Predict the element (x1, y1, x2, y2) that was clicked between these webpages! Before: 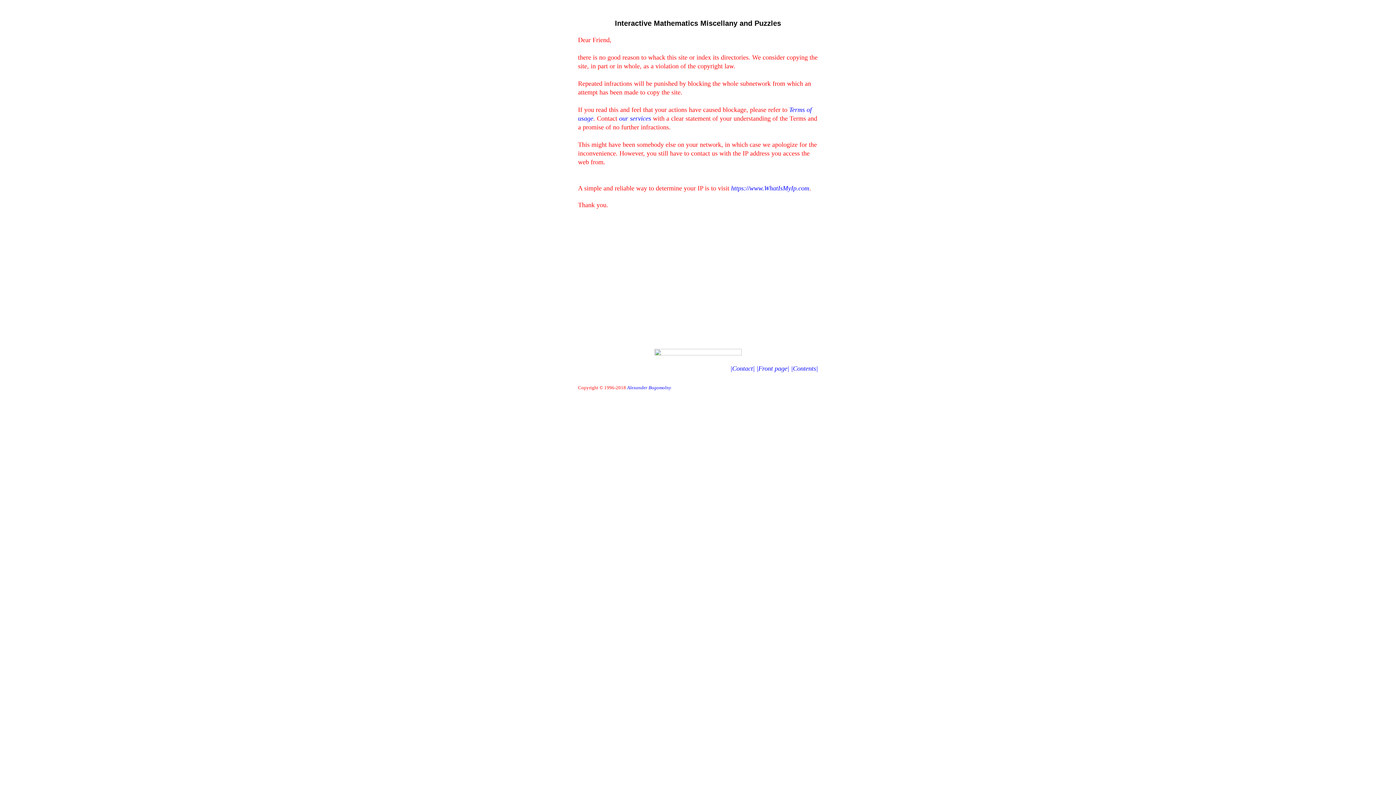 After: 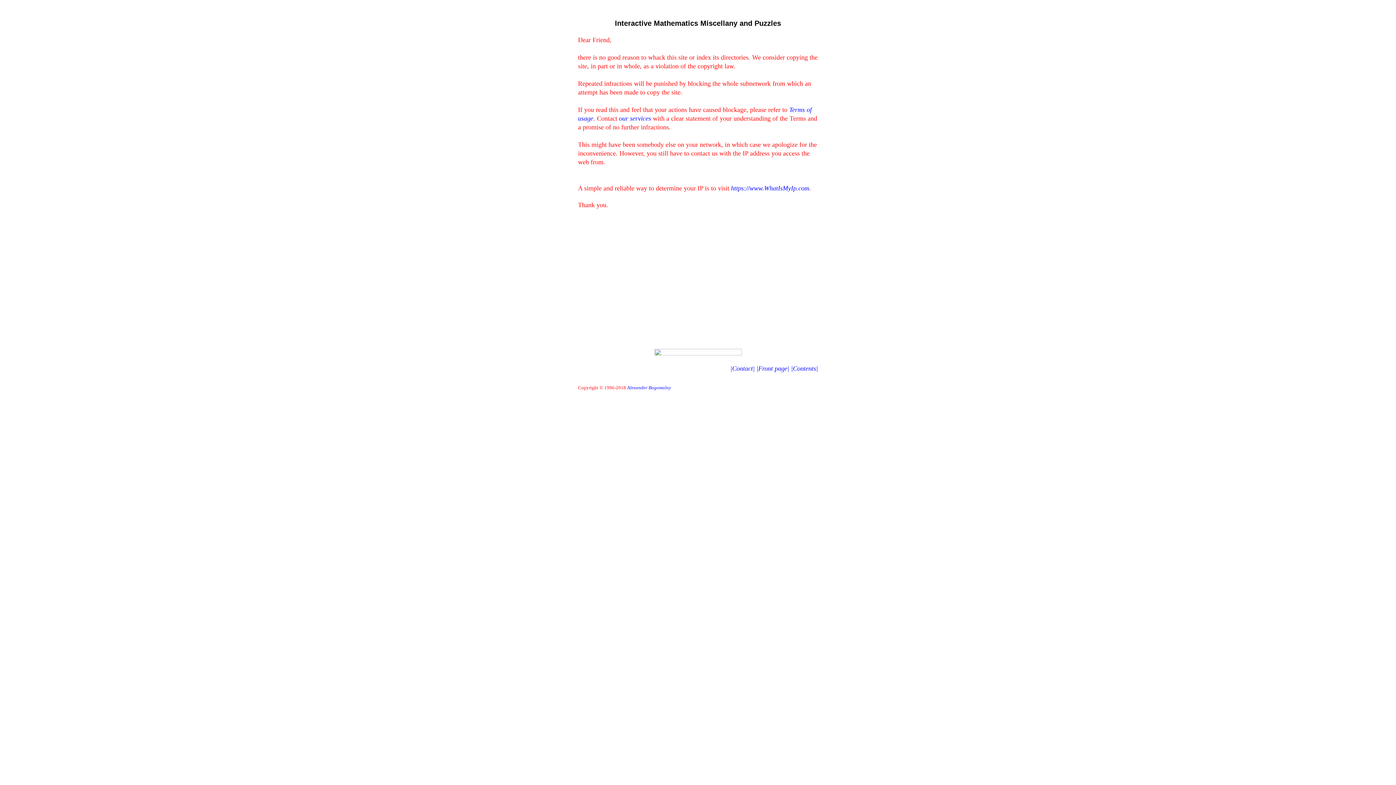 Action: label: |Contents| bbox: (791, 364, 818, 372)